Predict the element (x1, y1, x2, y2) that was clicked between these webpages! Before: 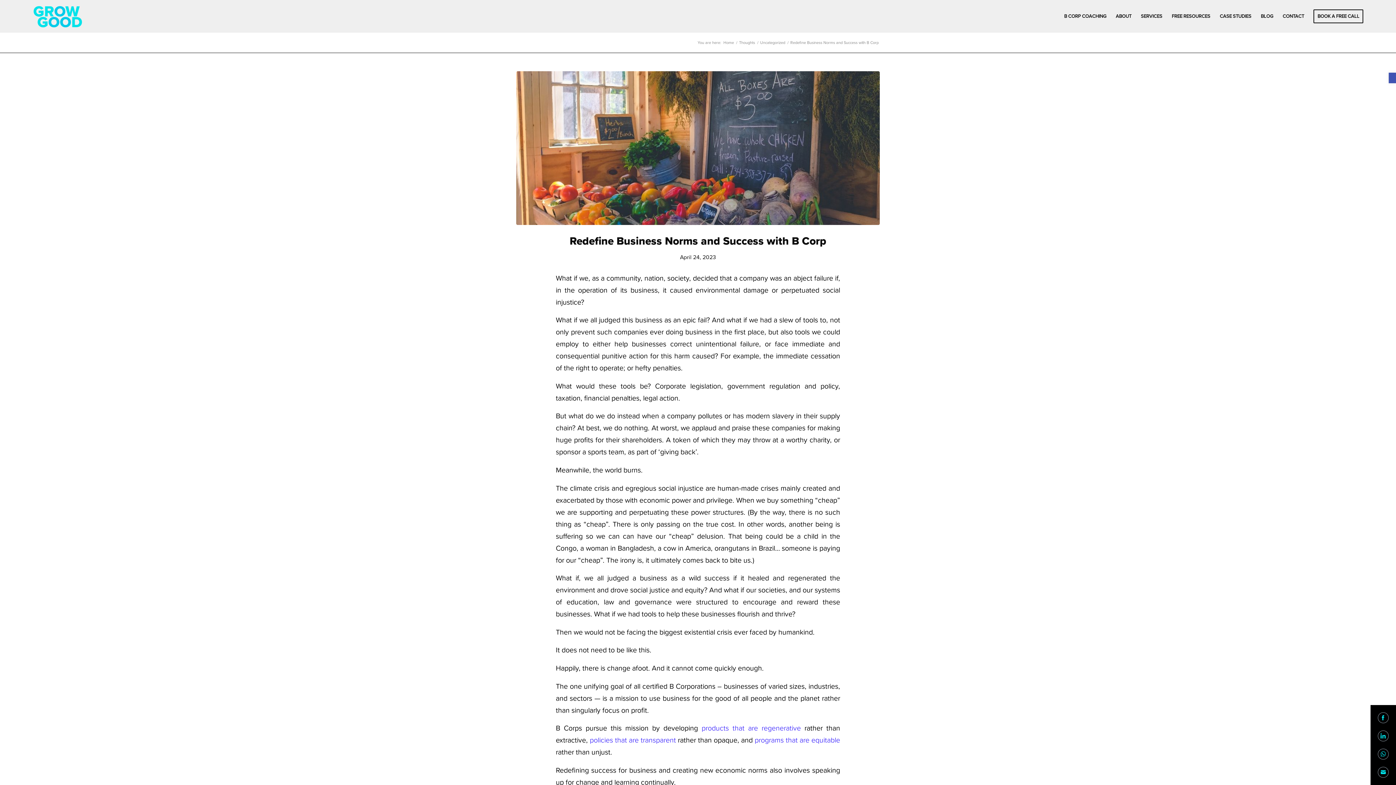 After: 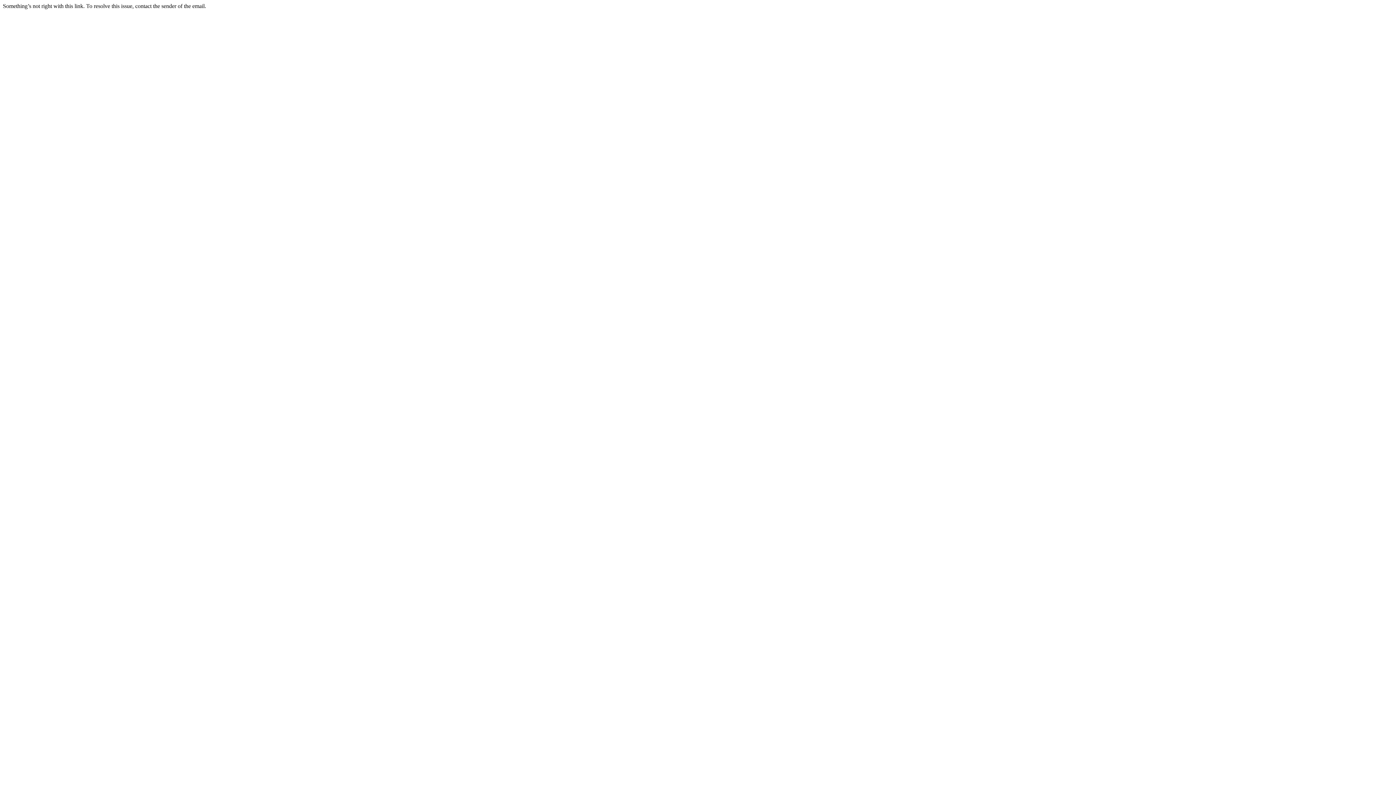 Action: label: products that are regenerative bbox: (701, 724, 801, 733)